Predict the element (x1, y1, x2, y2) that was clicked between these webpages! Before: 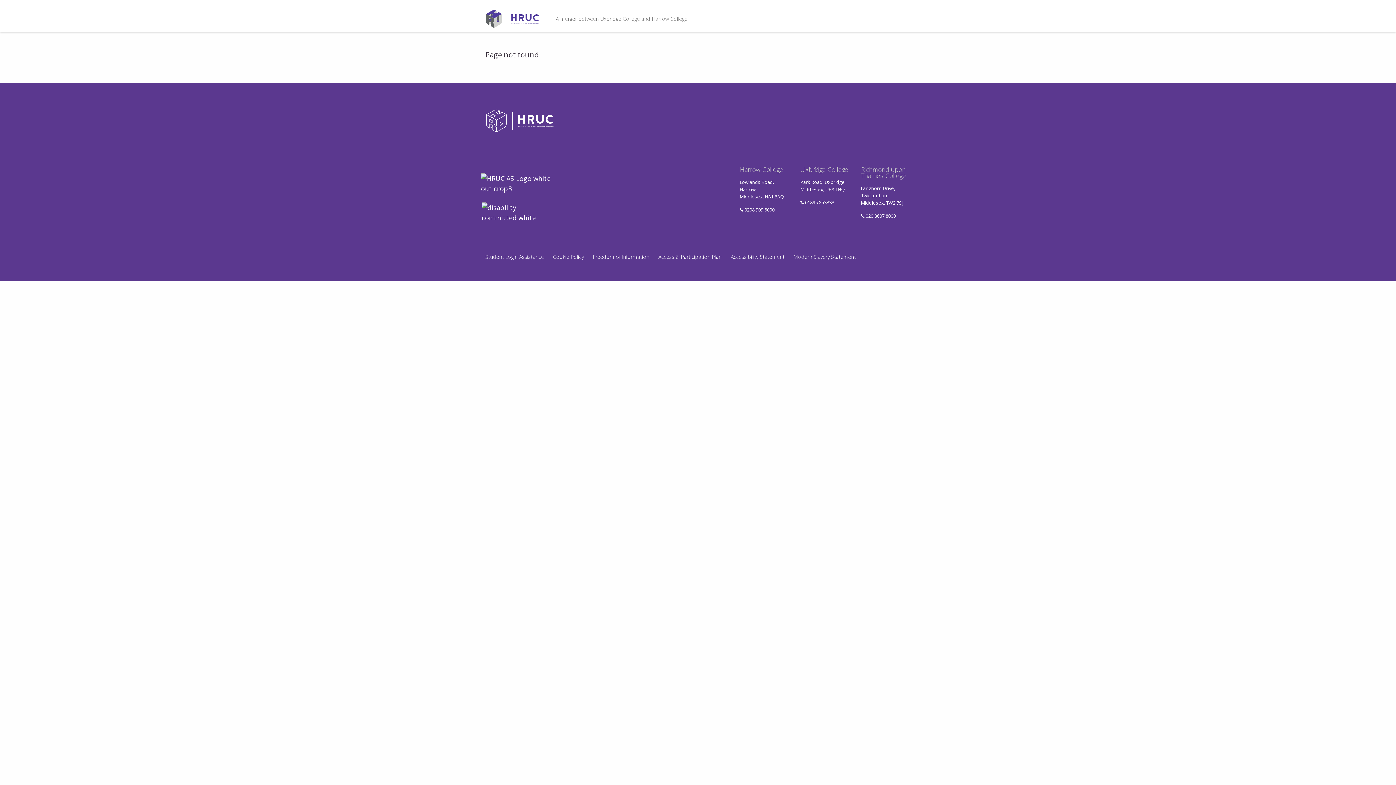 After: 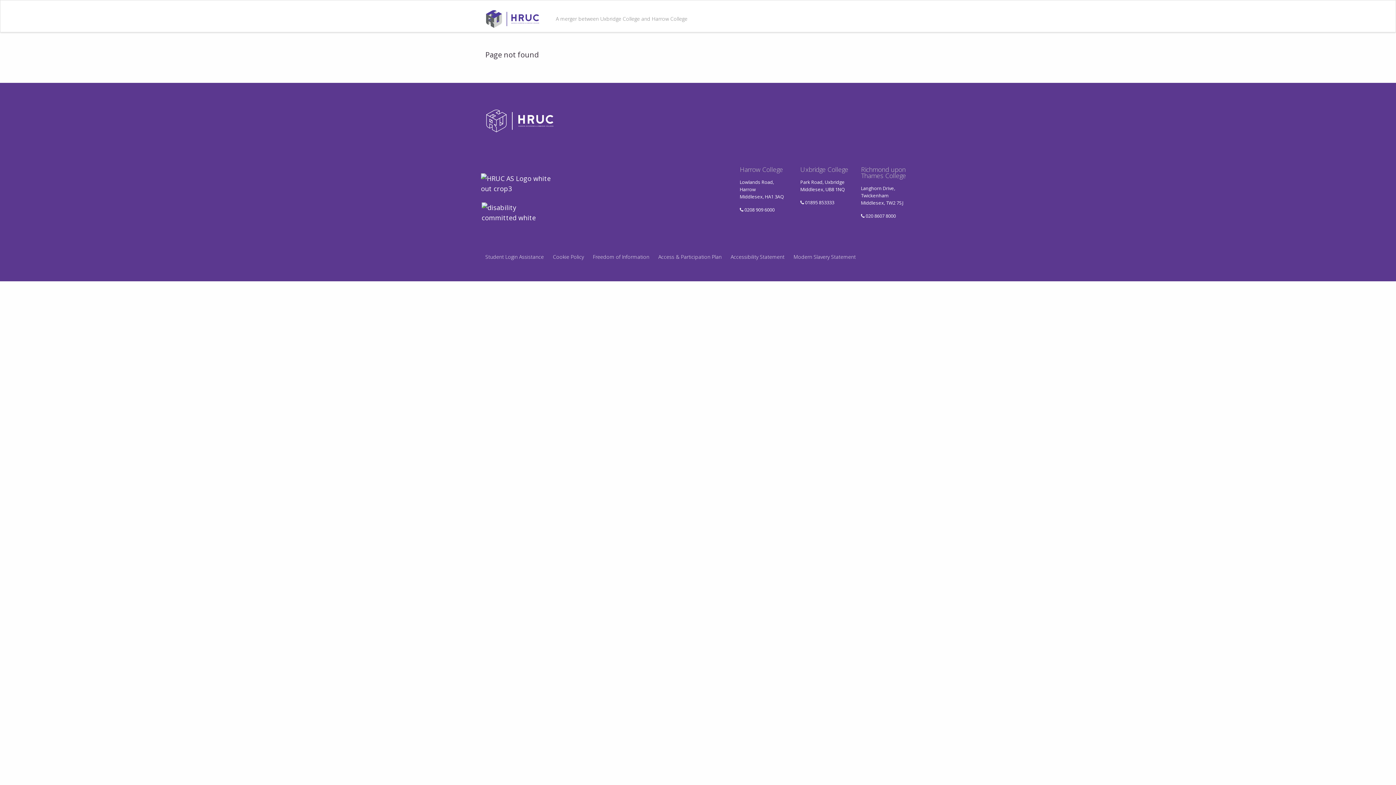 Action: bbox: (861, 165, 906, 180) label: Richmond upon Thames College